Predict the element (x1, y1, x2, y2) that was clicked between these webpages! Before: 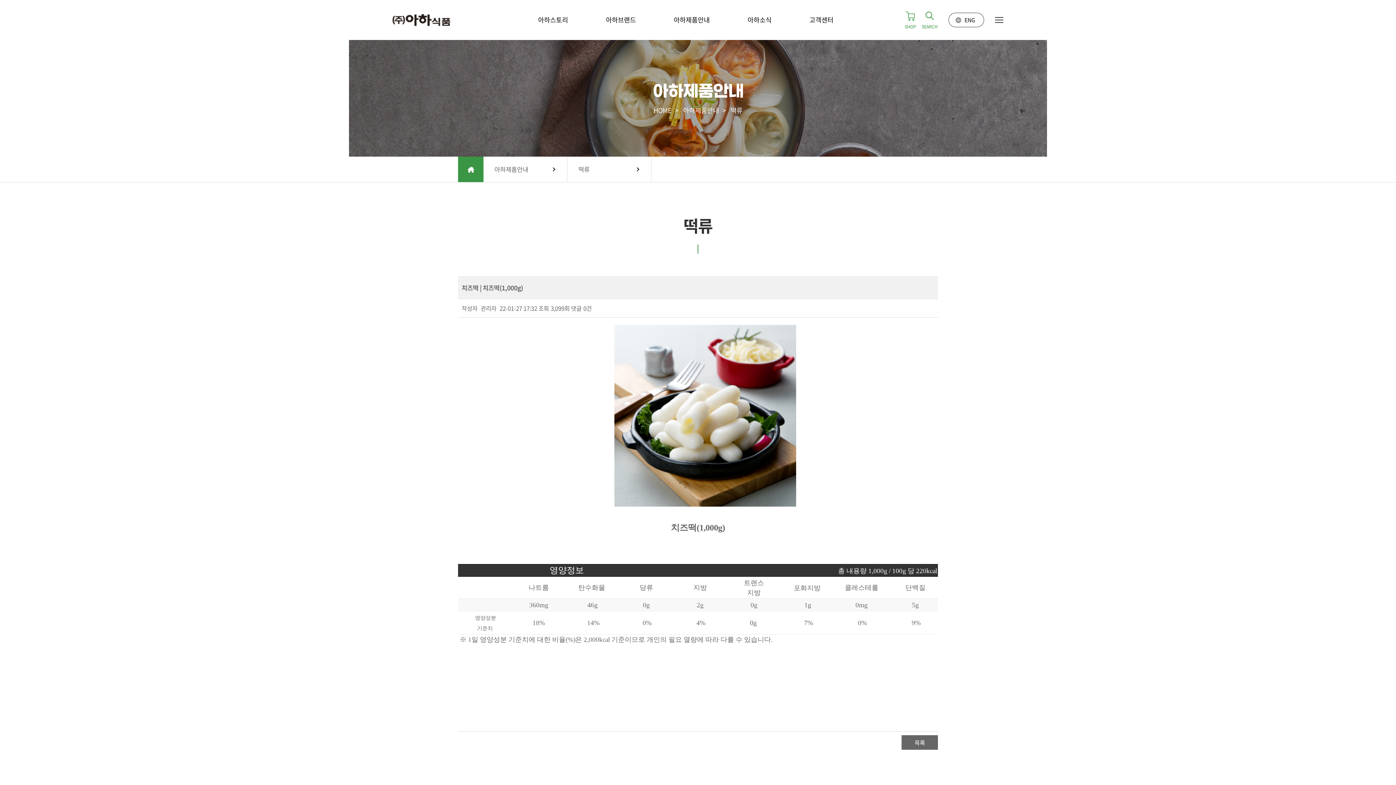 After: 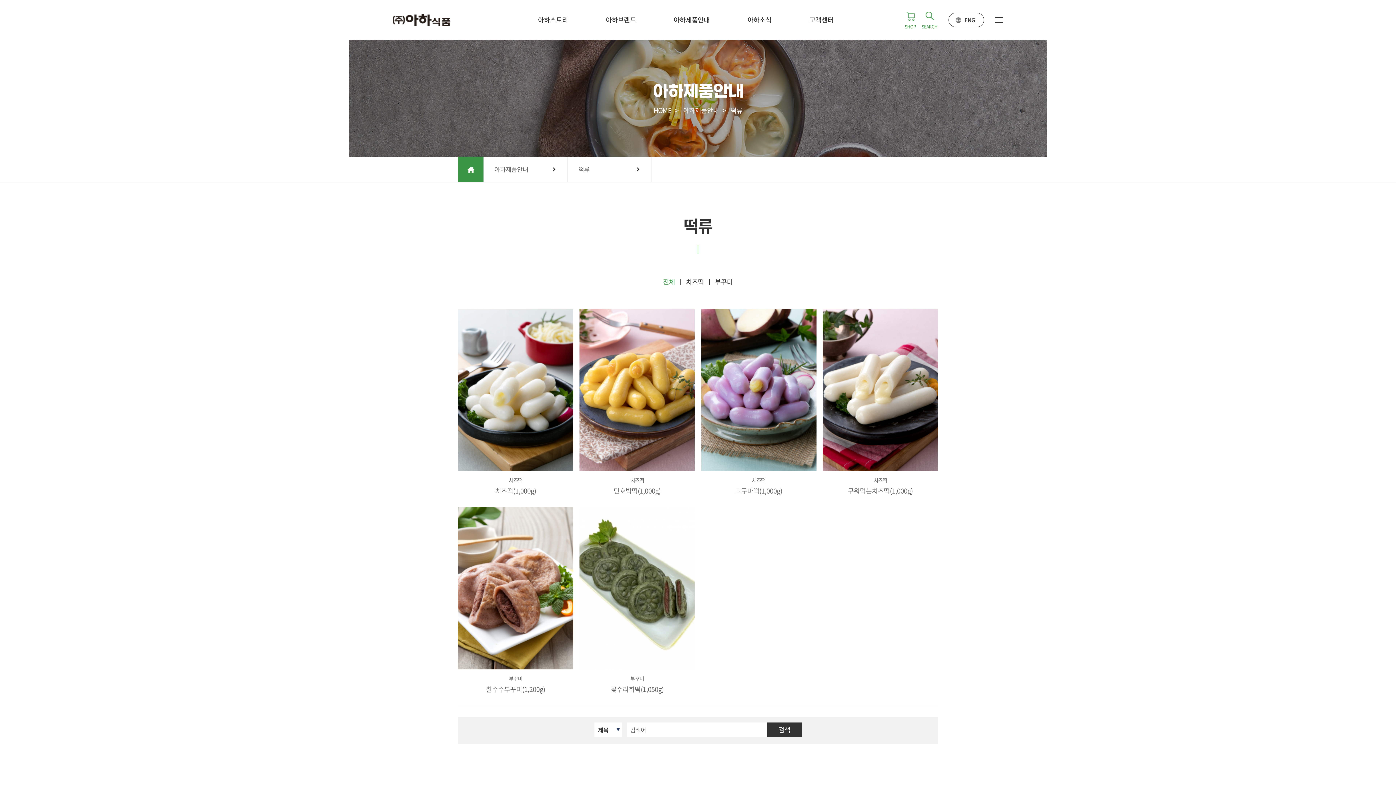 Action: bbox: (901, 735, 938, 750) label: 목록